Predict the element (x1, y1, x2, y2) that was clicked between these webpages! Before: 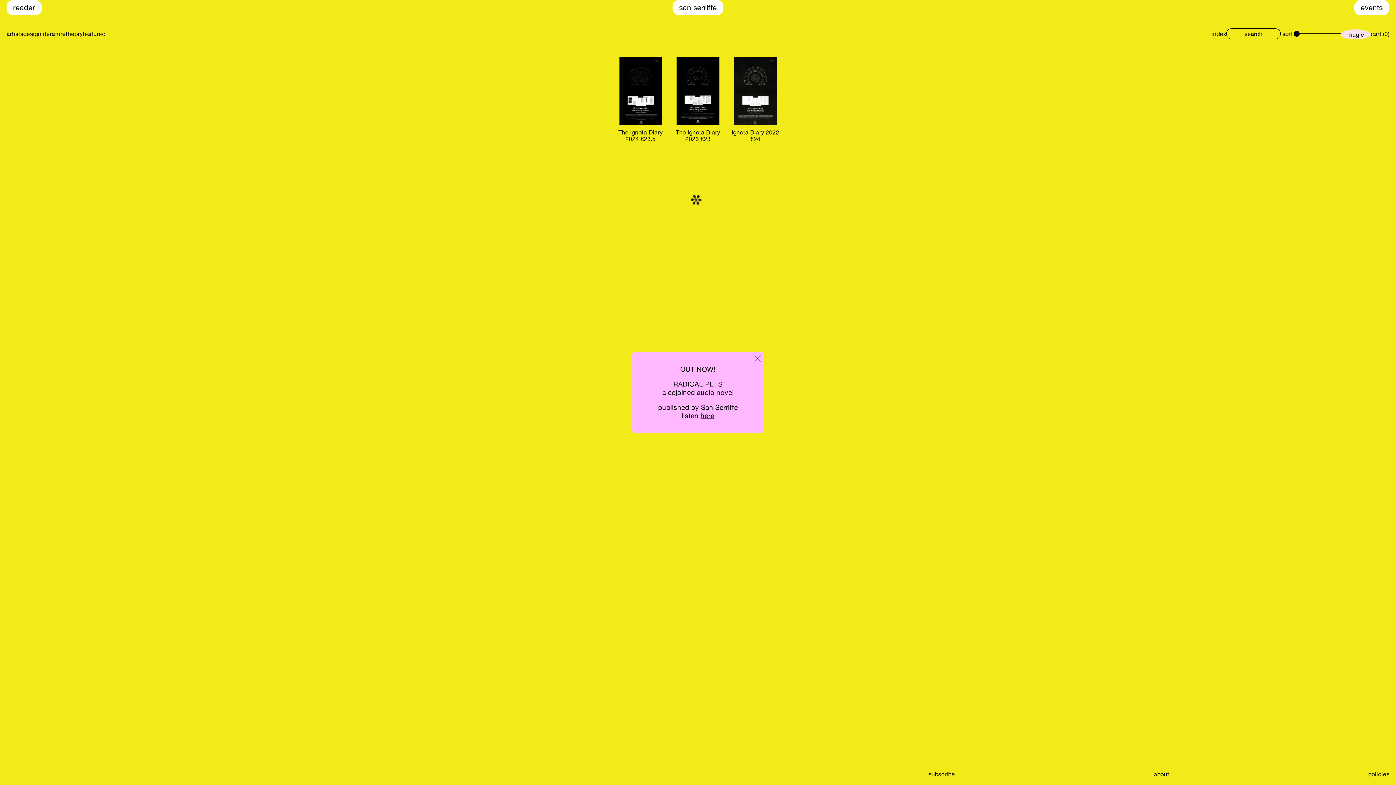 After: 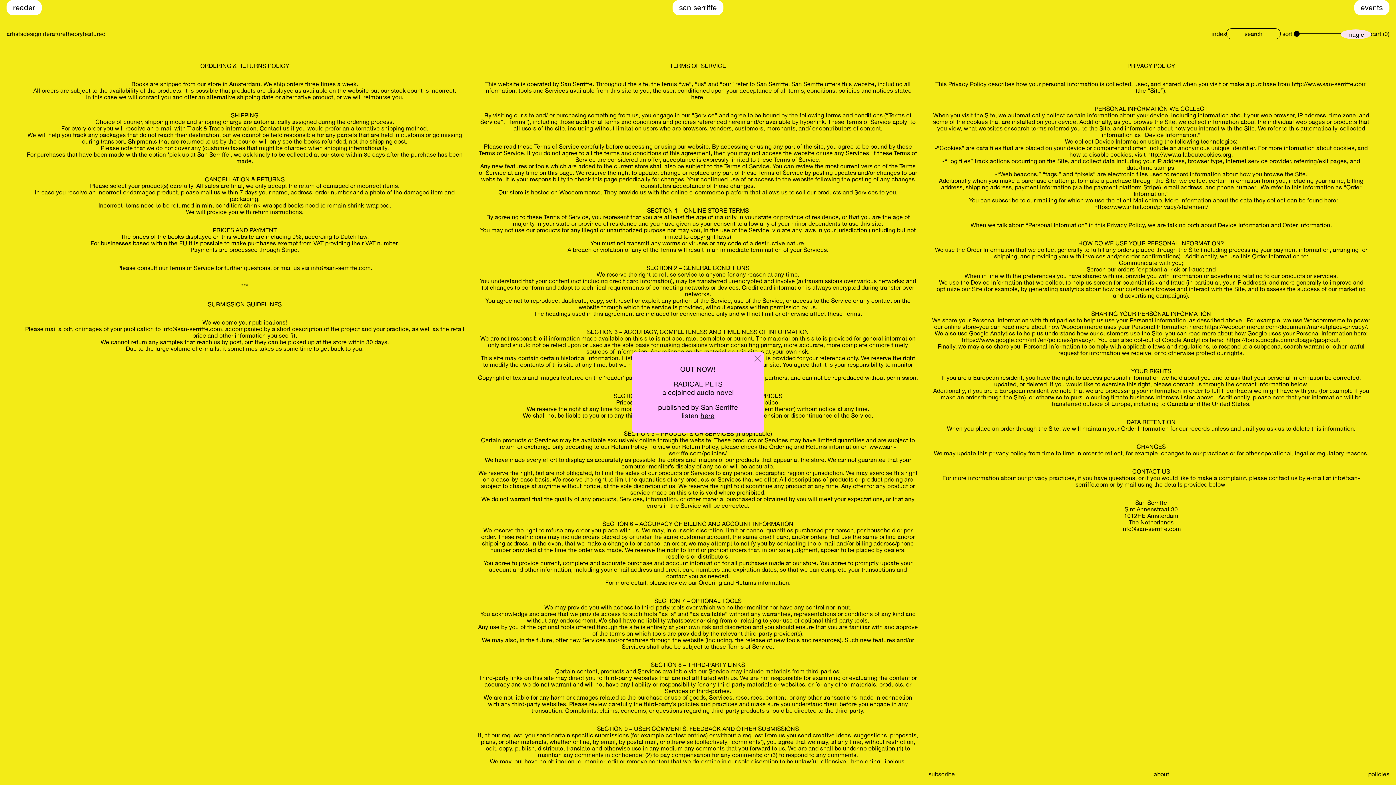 Action: bbox: (1368, 771, 1389, 777) label: policies